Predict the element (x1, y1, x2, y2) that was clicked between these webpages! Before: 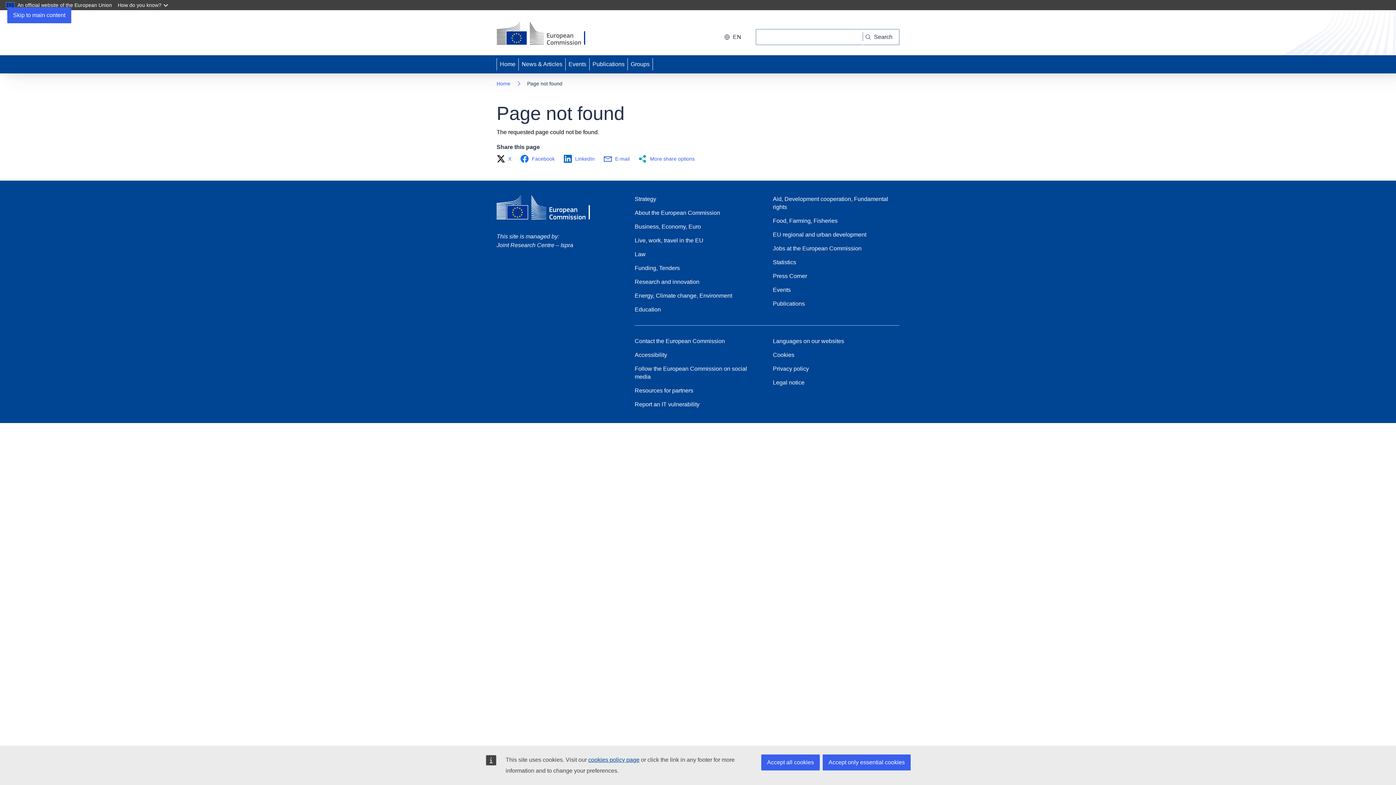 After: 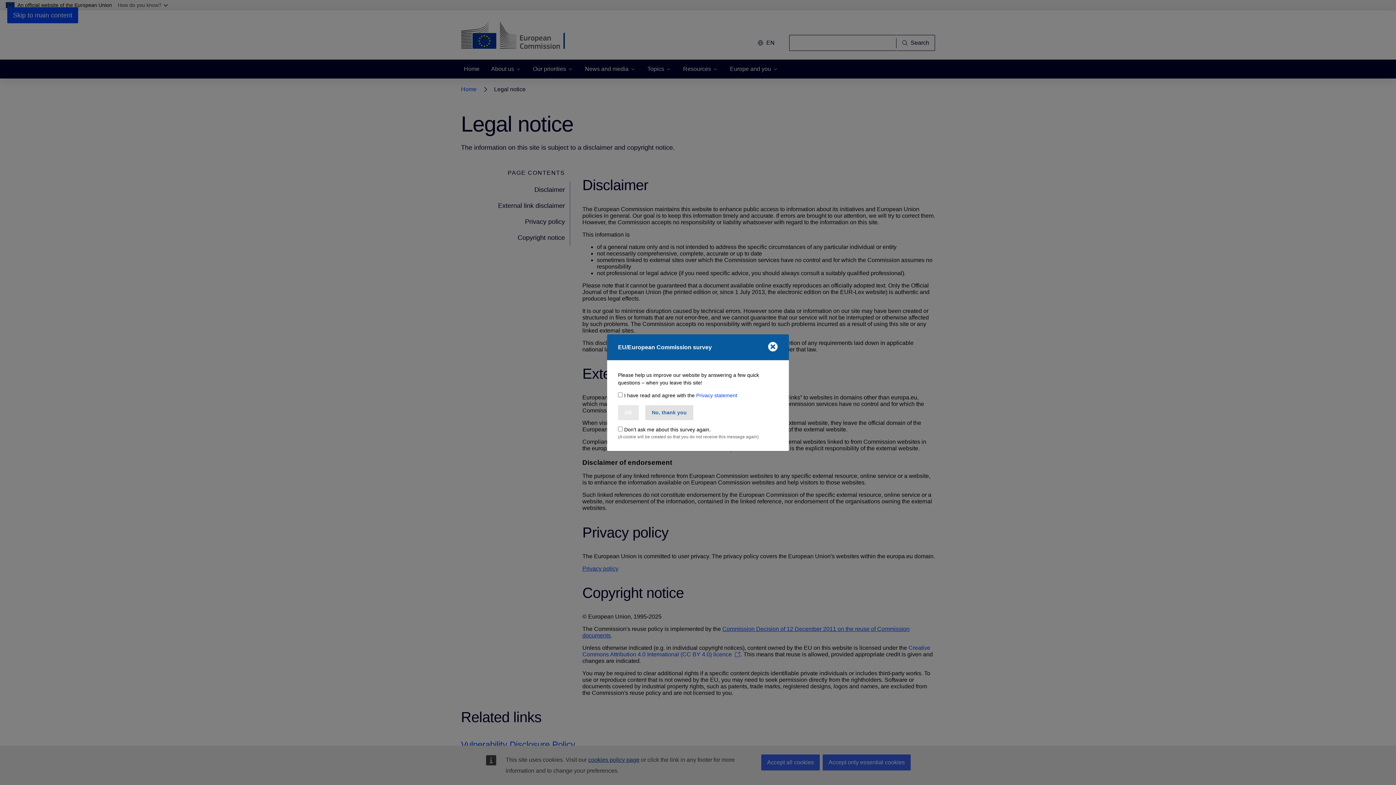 Action: label: Legal notice bbox: (773, 378, 804, 386)